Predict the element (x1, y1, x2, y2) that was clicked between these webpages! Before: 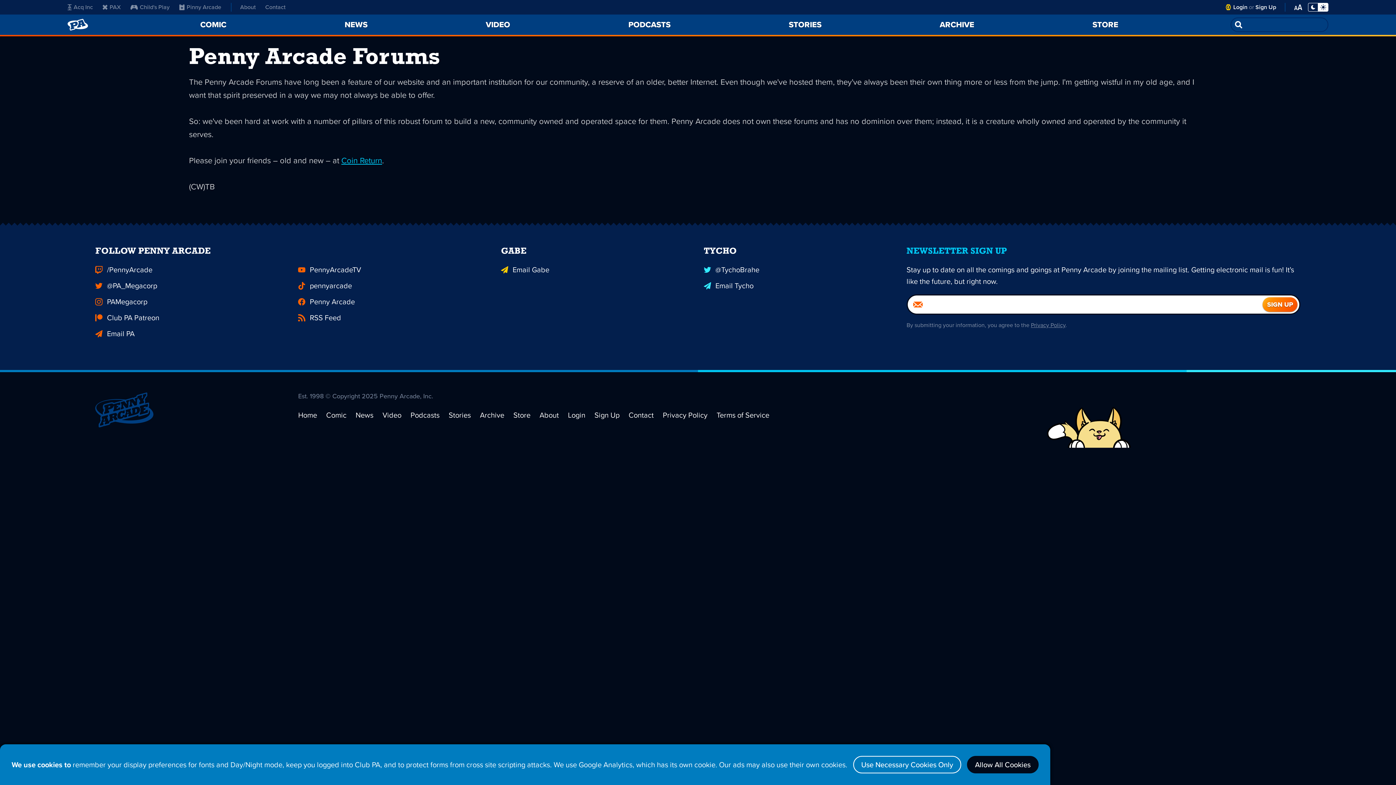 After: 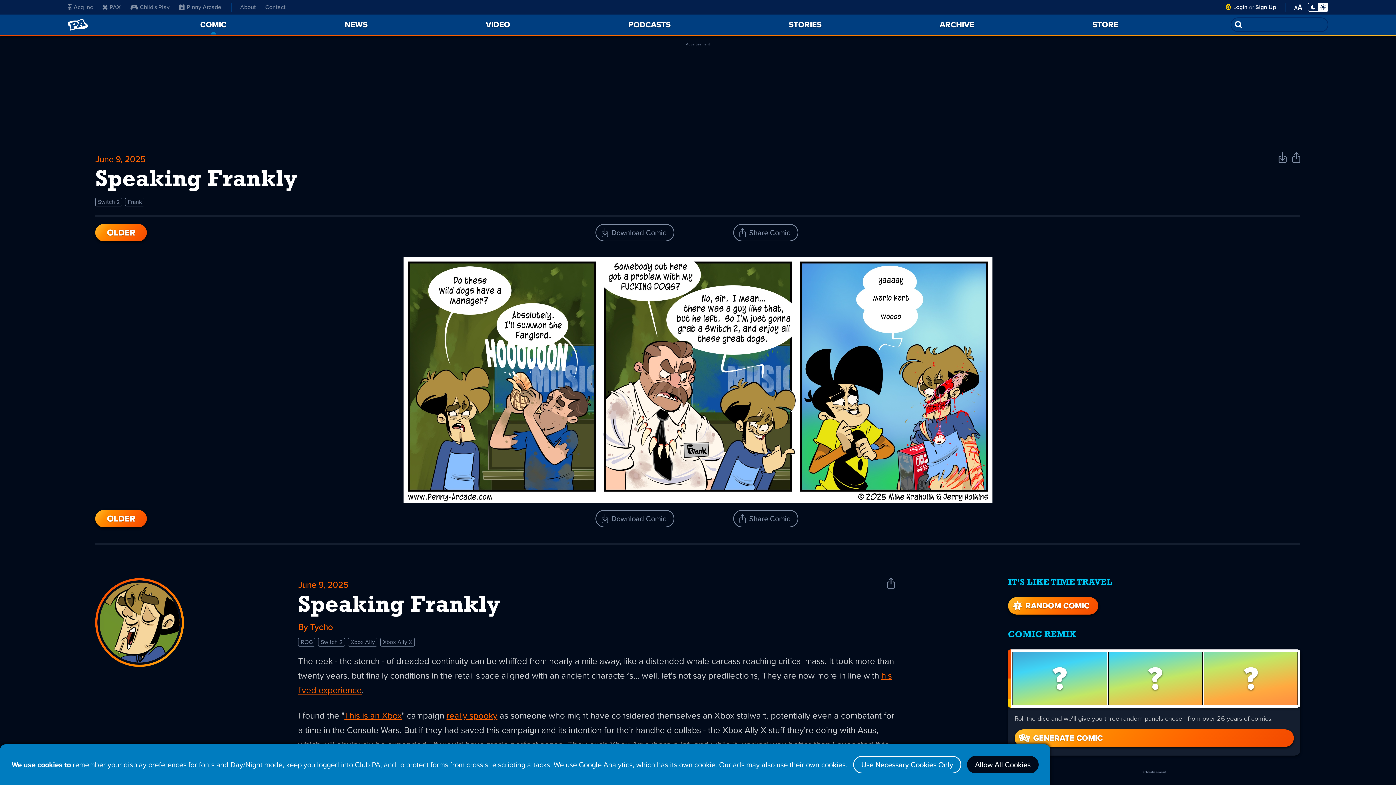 Action: label: Comic bbox: (326, 409, 346, 420)